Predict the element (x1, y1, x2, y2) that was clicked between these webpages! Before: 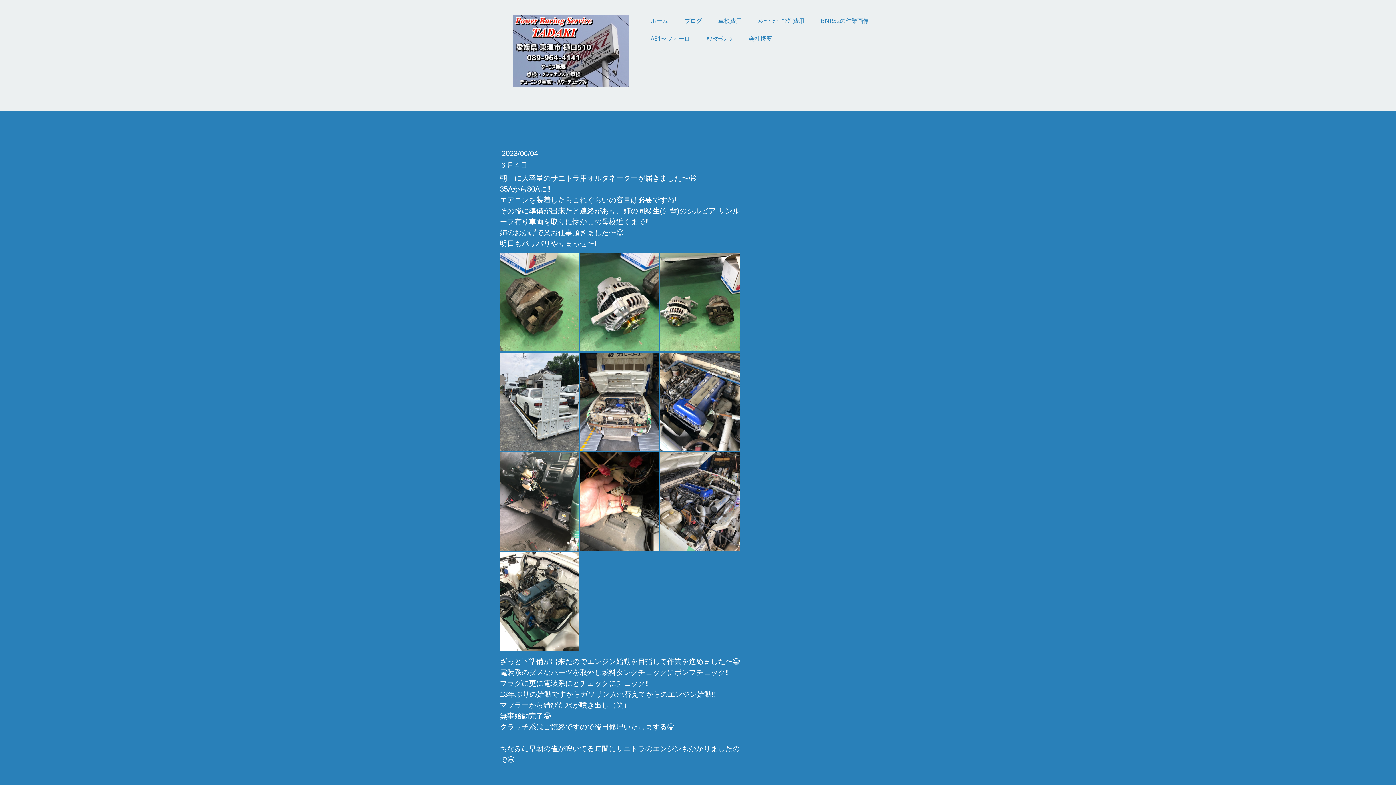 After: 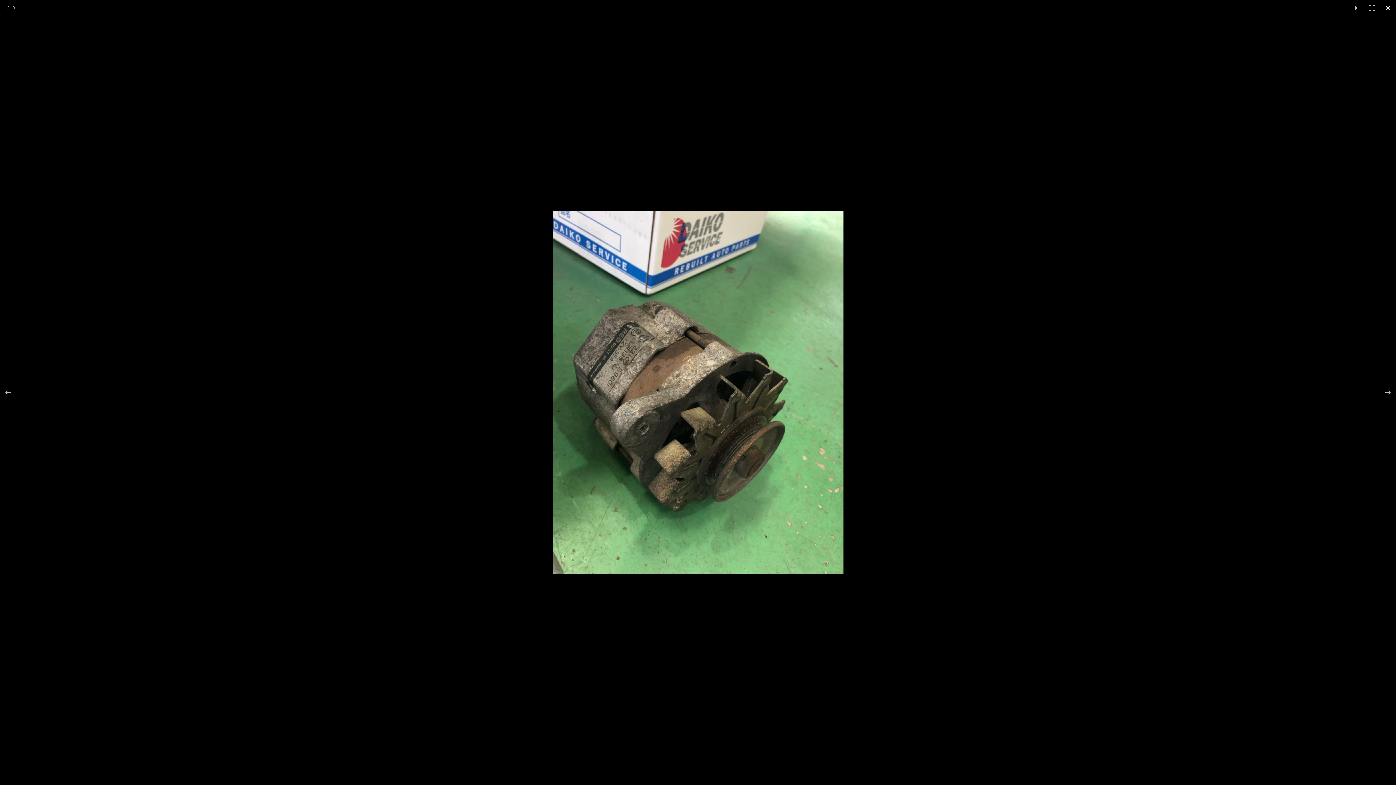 Action: bbox: (500, 252, 580, 351)